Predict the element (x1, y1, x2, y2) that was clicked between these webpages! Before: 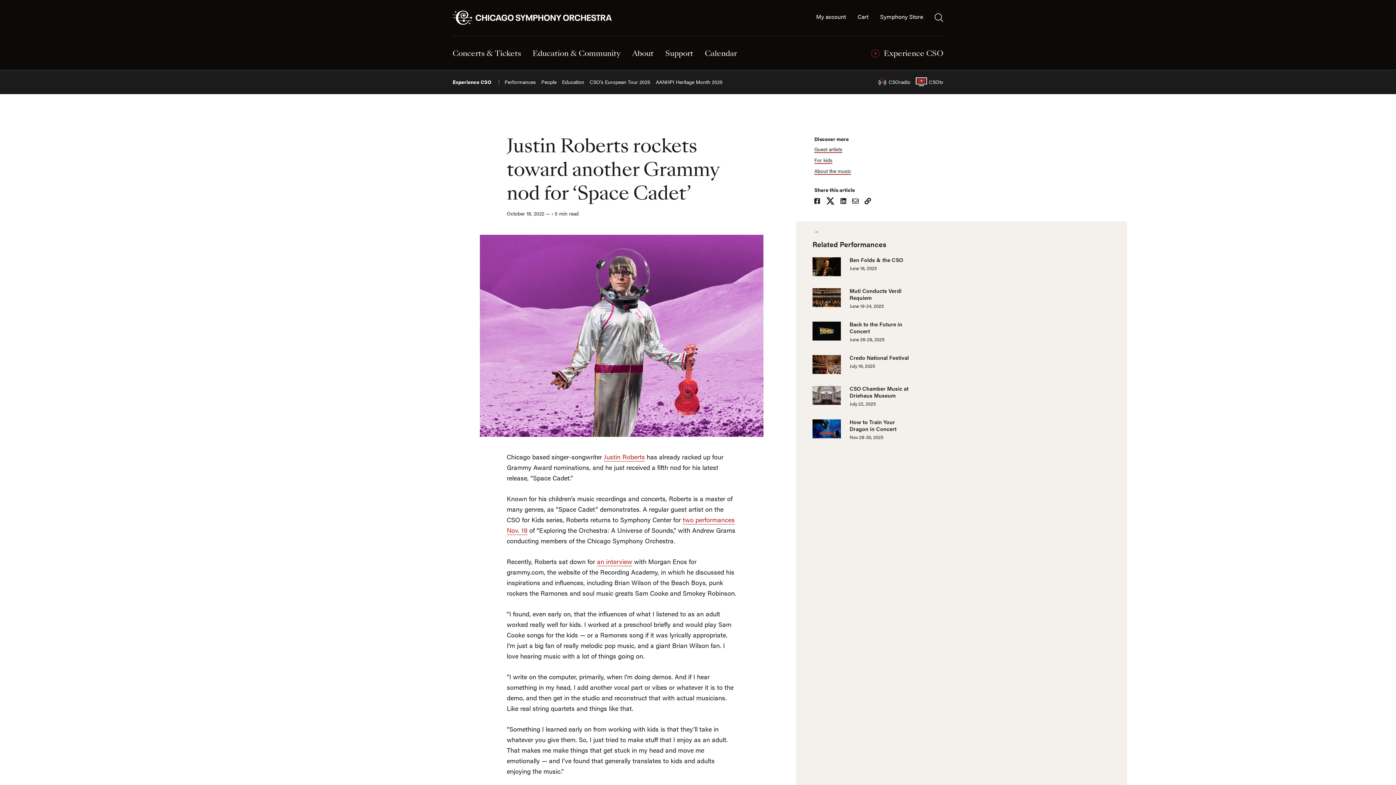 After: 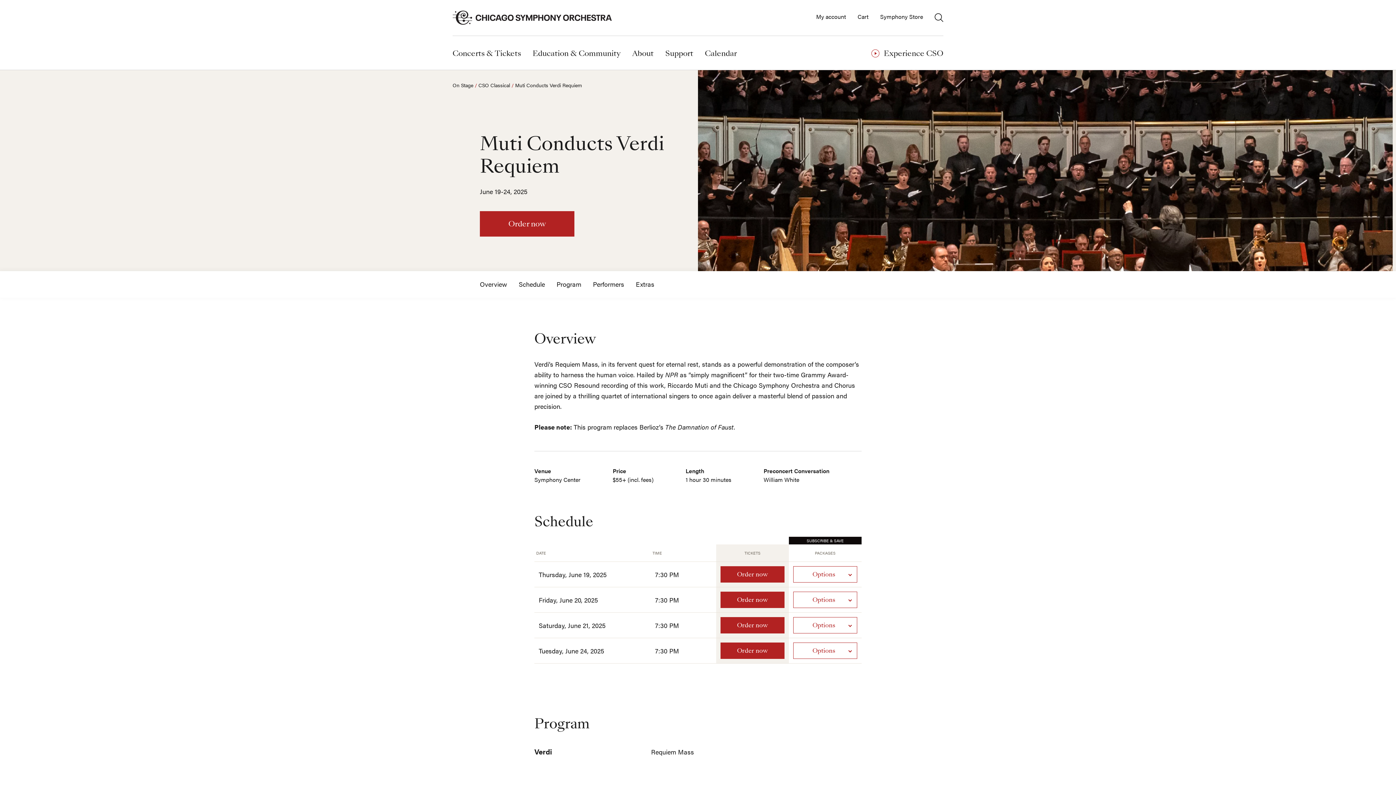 Action: label: Muti Conducts Verdi Requiem bbox: (849, 287, 914, 301)